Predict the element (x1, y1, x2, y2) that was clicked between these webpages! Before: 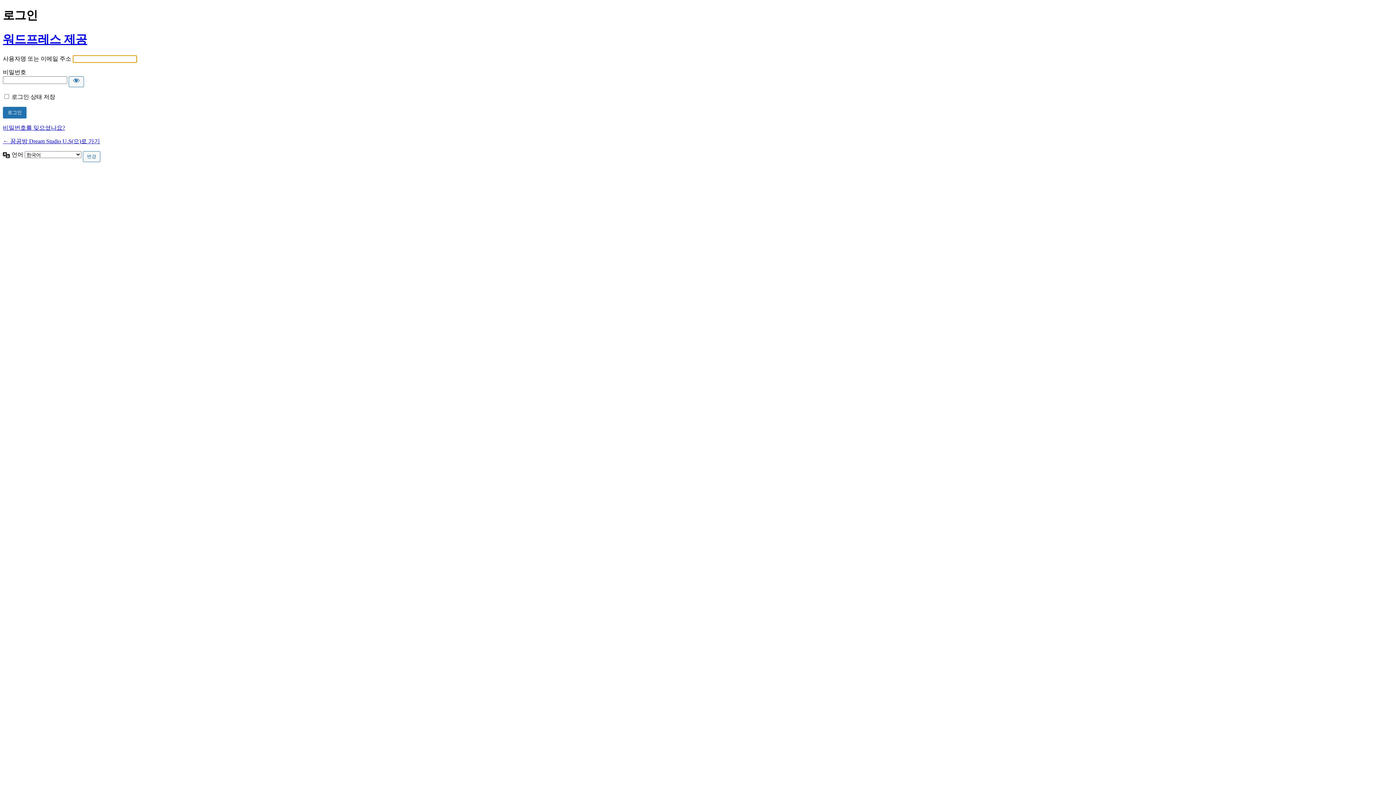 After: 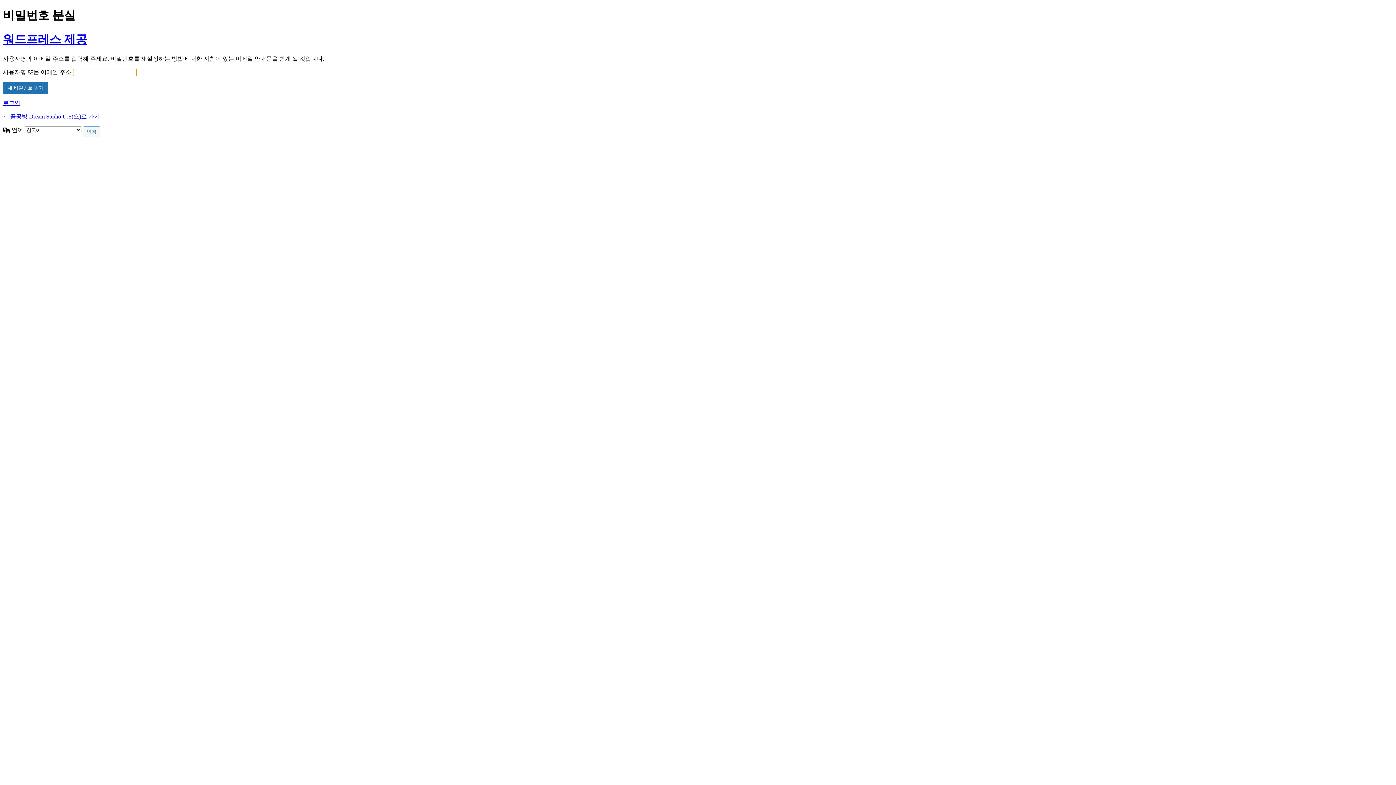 Action: bbox: (2, 124, 65, 131) label: 비밀번호를 잊으셨나요?